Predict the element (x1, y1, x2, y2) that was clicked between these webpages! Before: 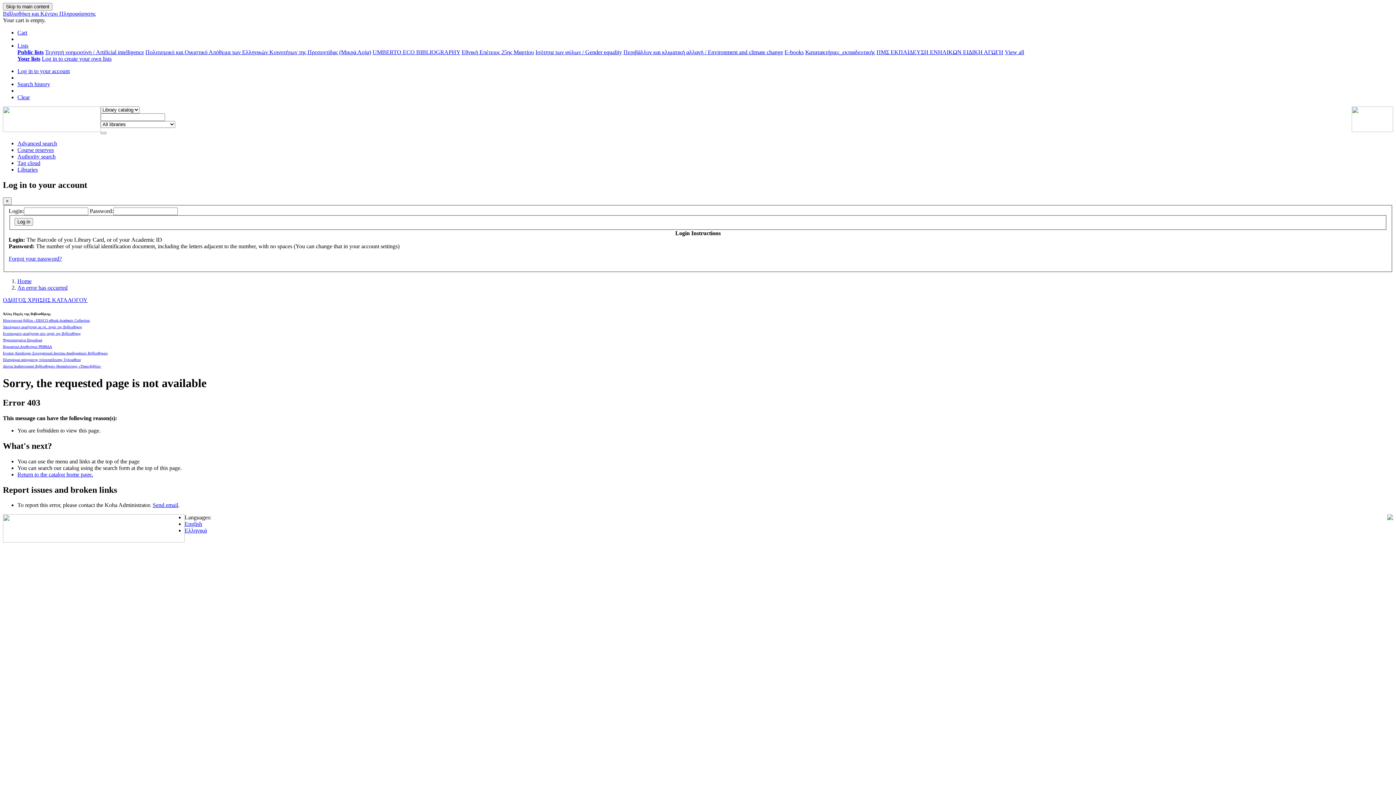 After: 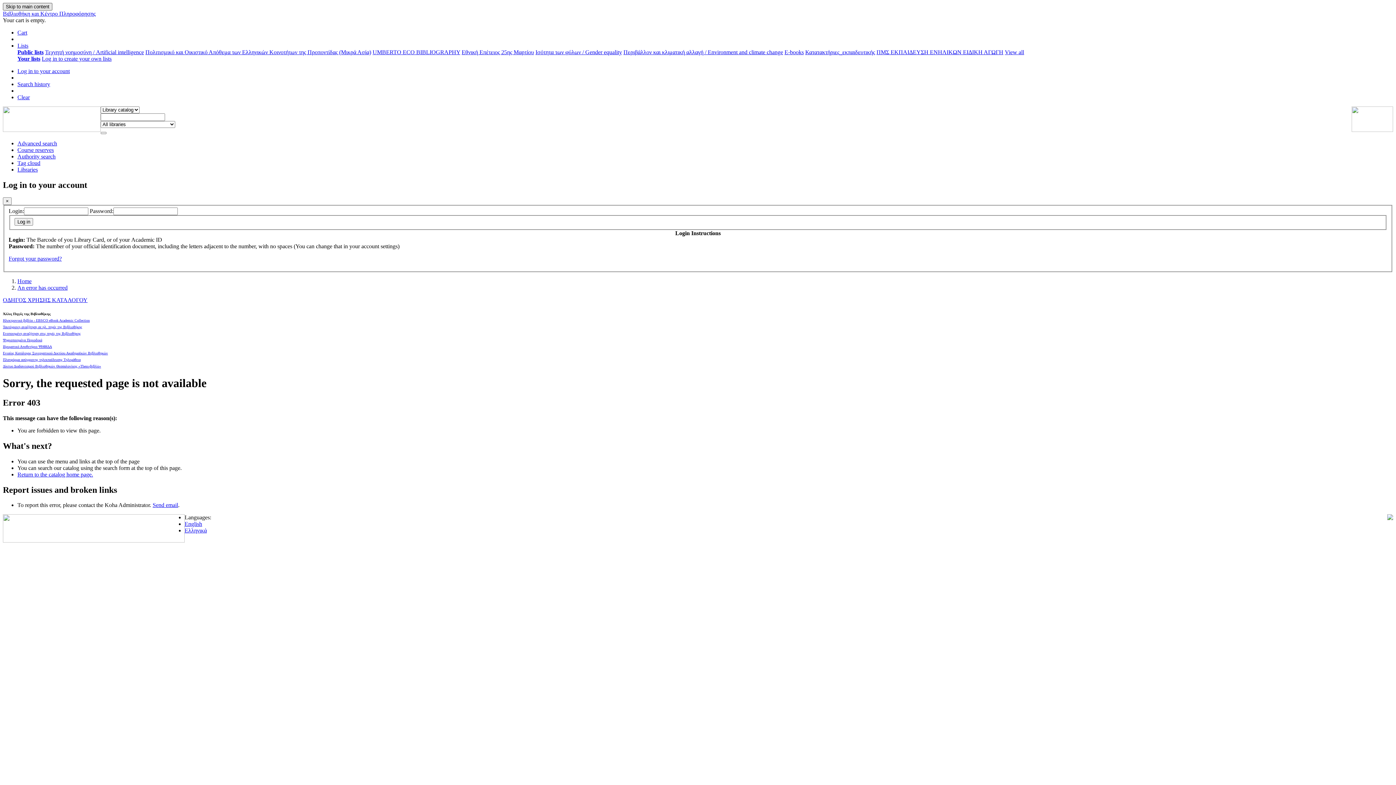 Action: bbox: (2, 2, 52, 10) label: Skip to main content